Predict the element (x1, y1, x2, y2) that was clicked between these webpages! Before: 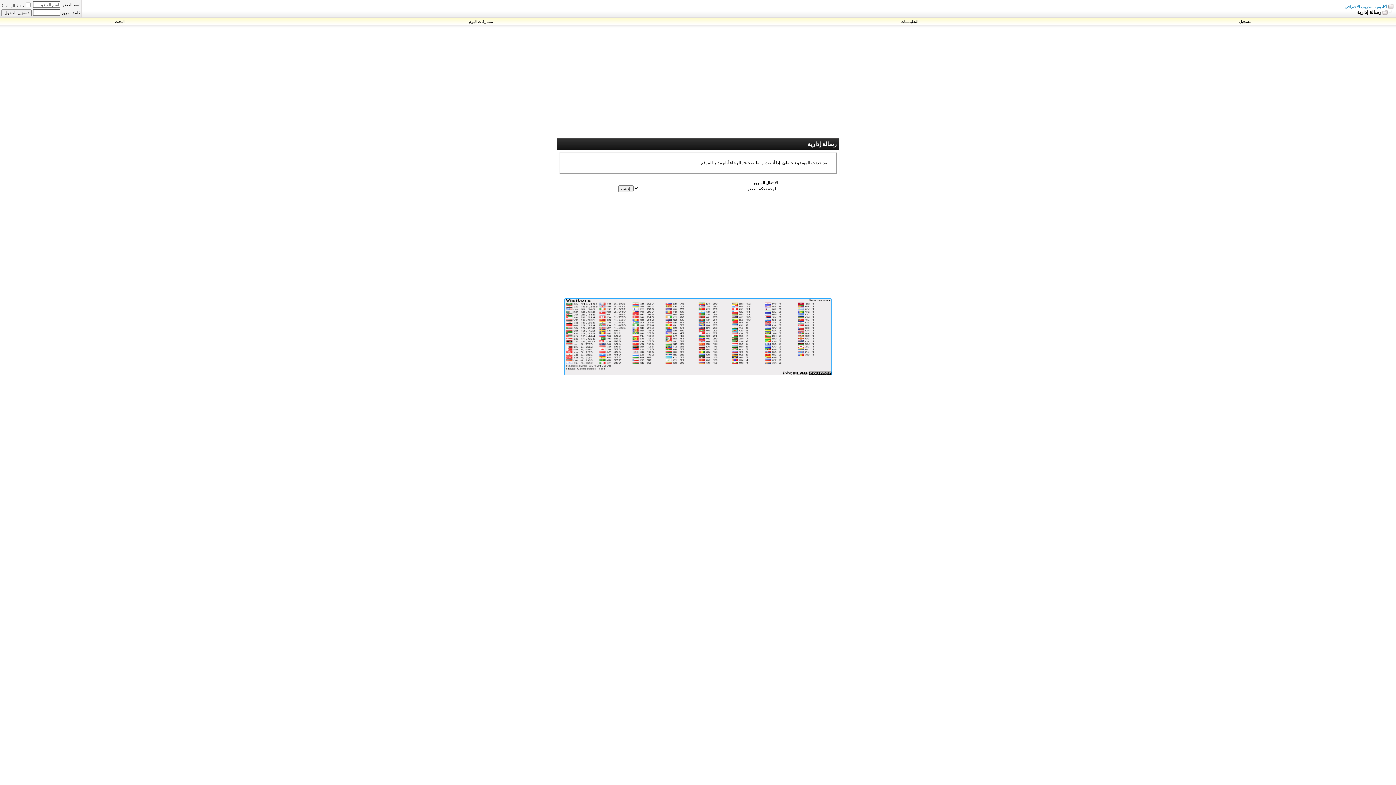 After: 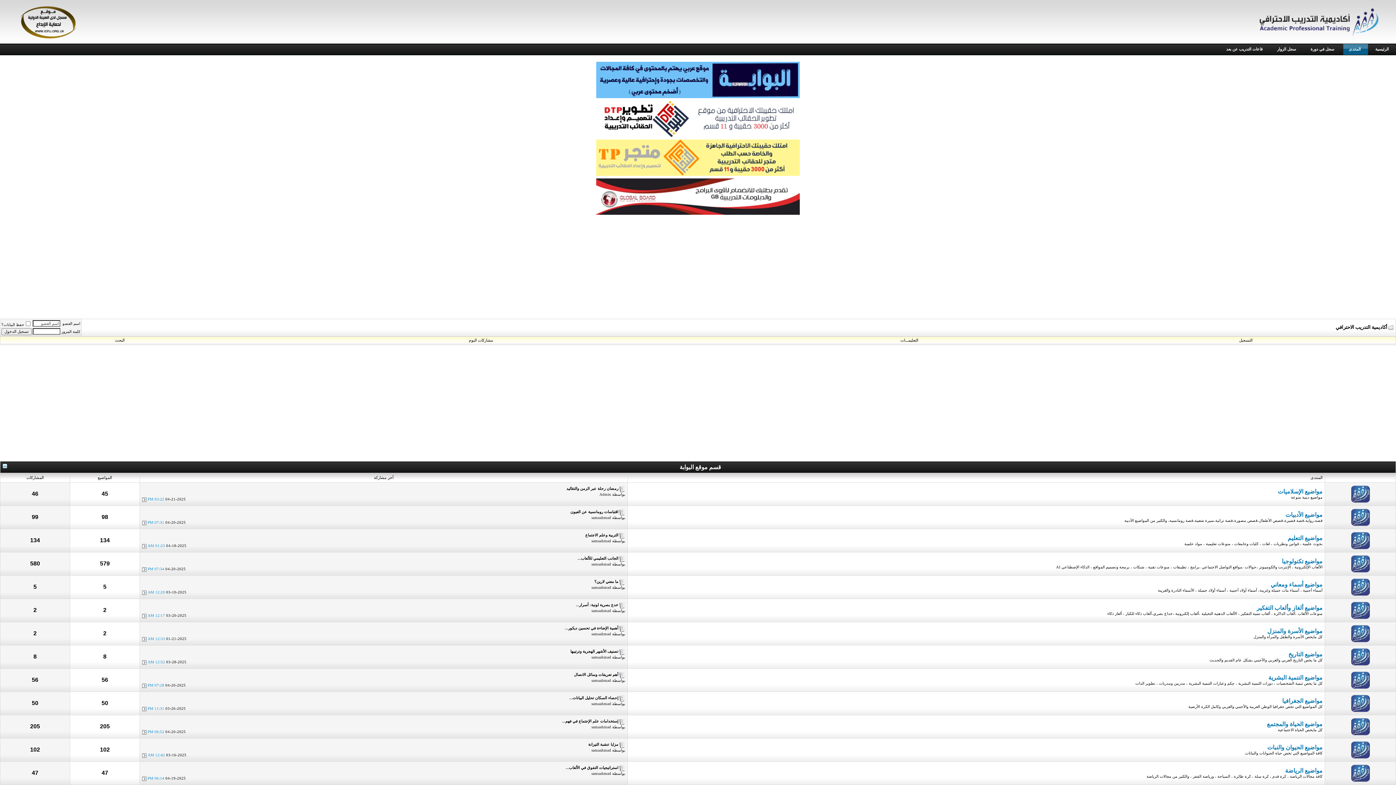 Action: bbox: (1345, 4, 1387, 8) label: أكاديمية التدريب الاحترافي